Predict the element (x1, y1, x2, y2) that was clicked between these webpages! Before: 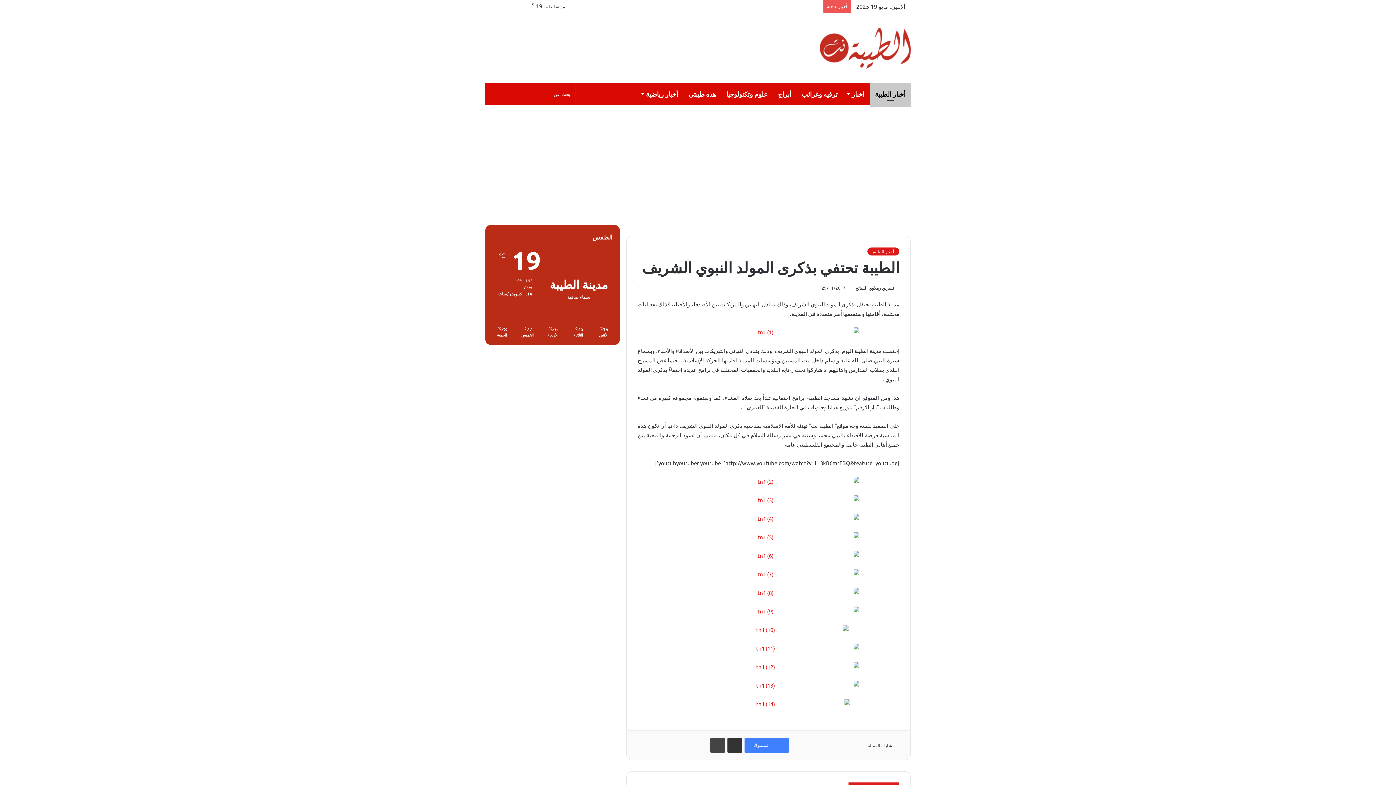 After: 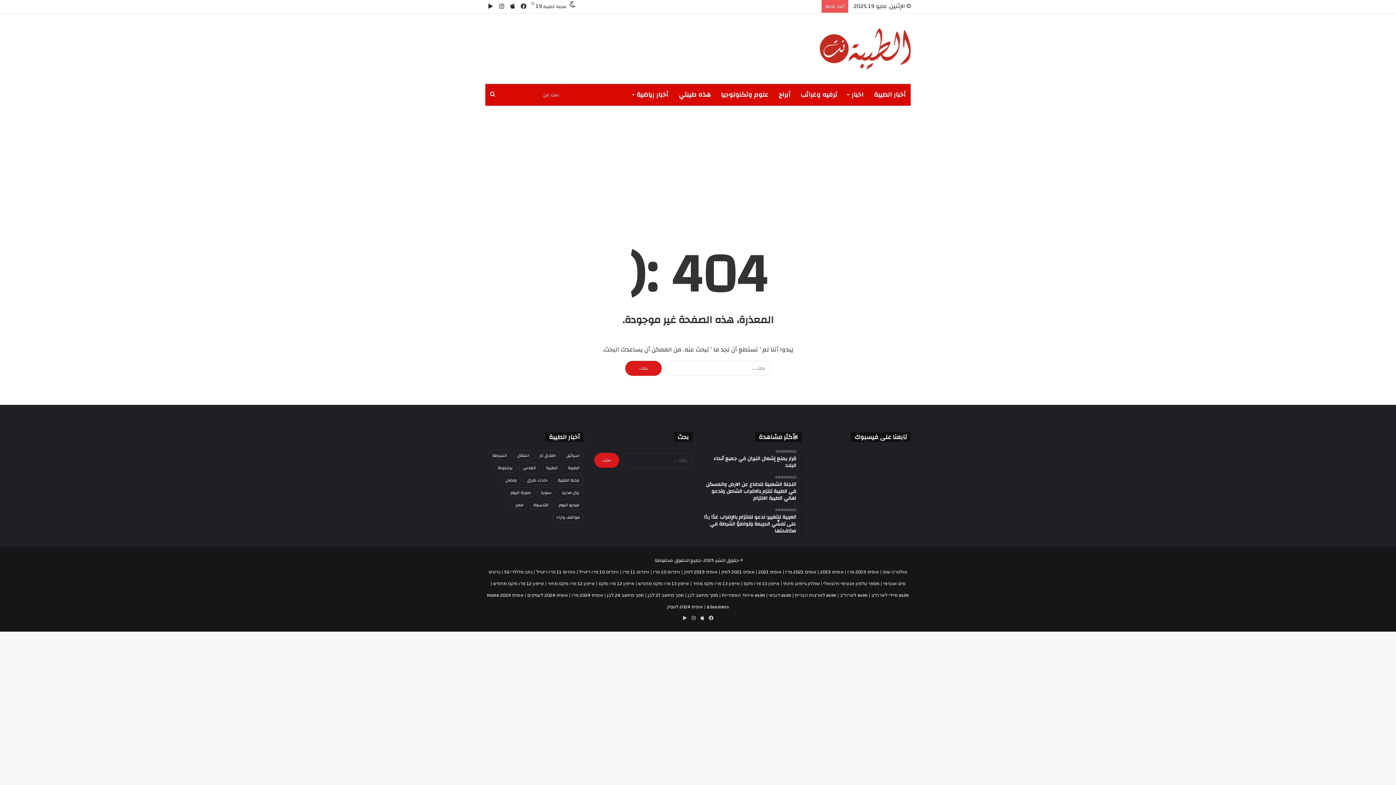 Action: bbox: (637, 588, 899, 597)